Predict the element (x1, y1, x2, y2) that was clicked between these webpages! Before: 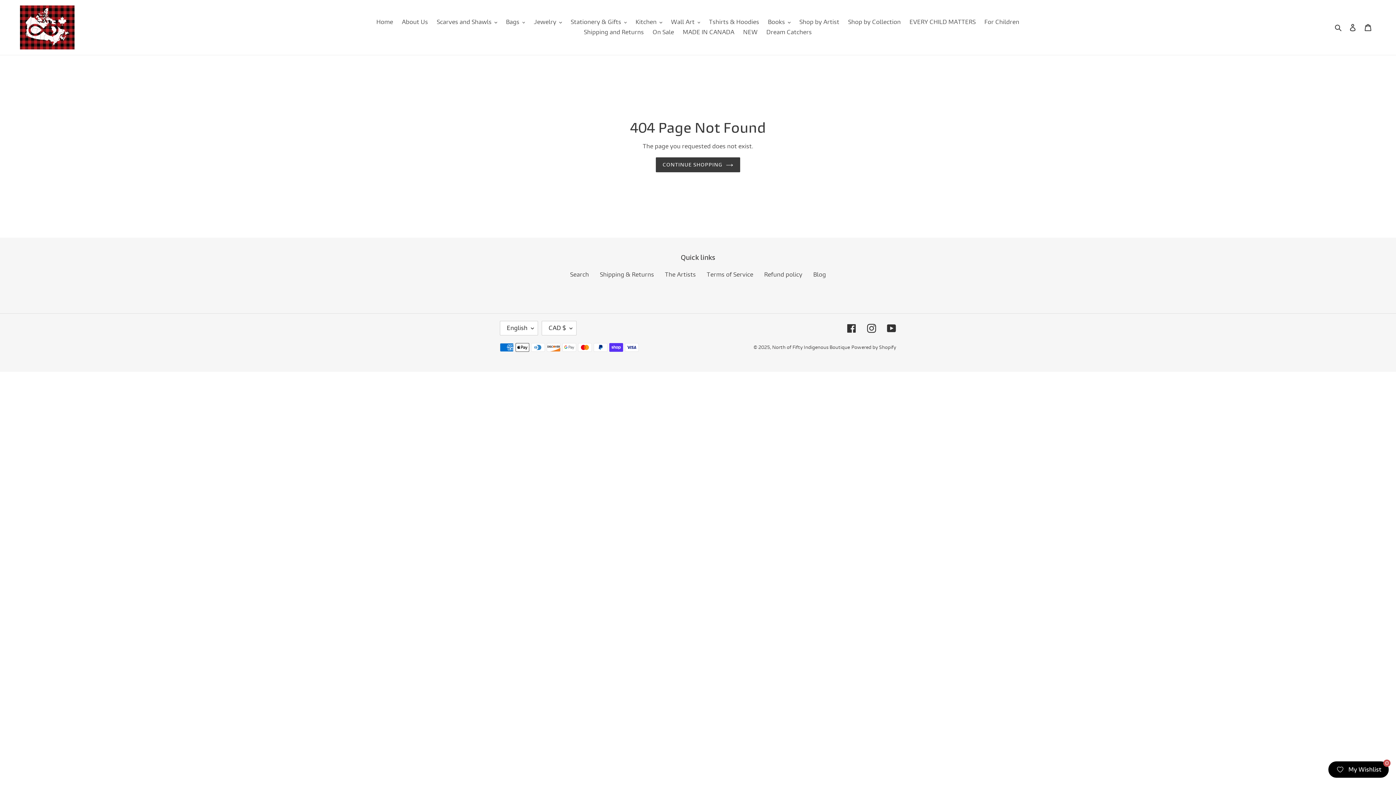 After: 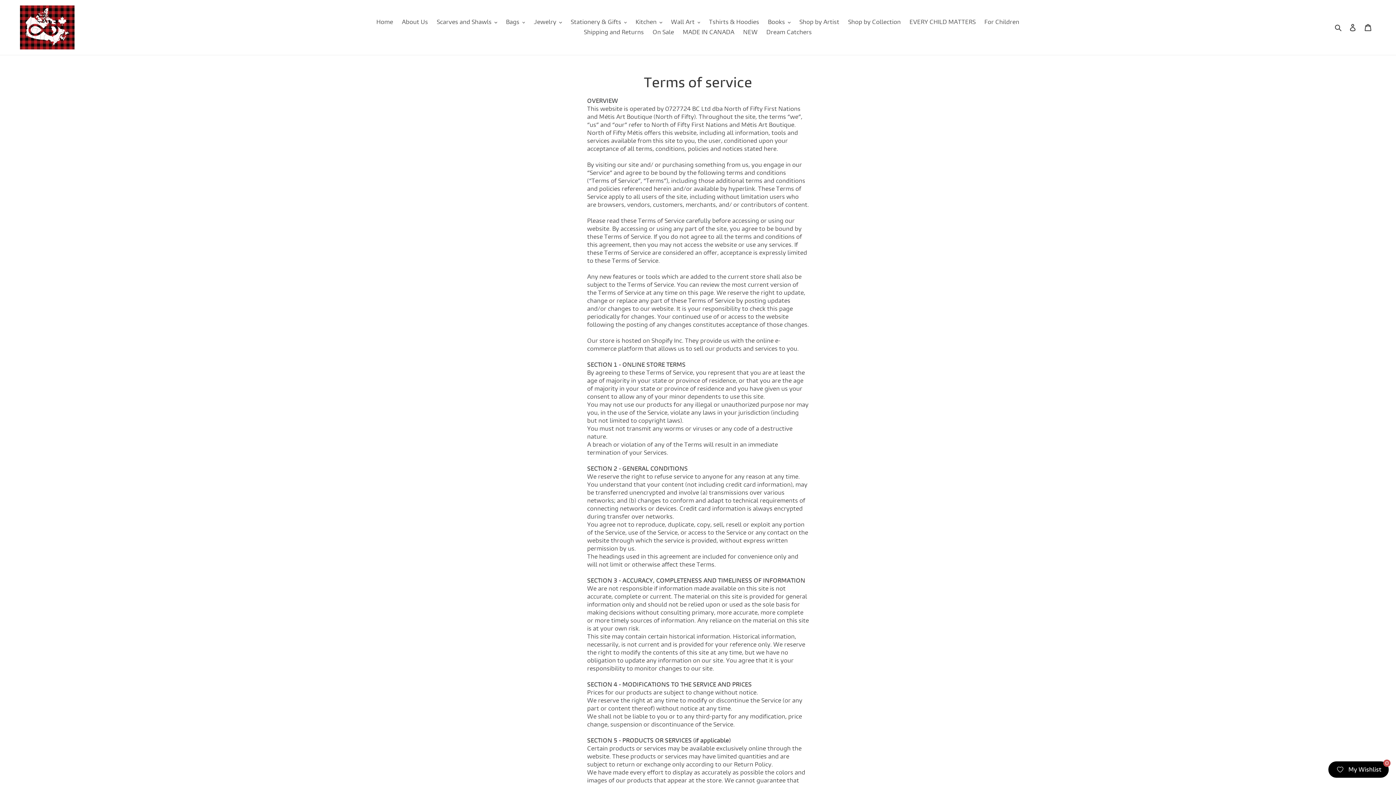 Action: label: Terms of Service bbox: (706, 271, 753, 278)